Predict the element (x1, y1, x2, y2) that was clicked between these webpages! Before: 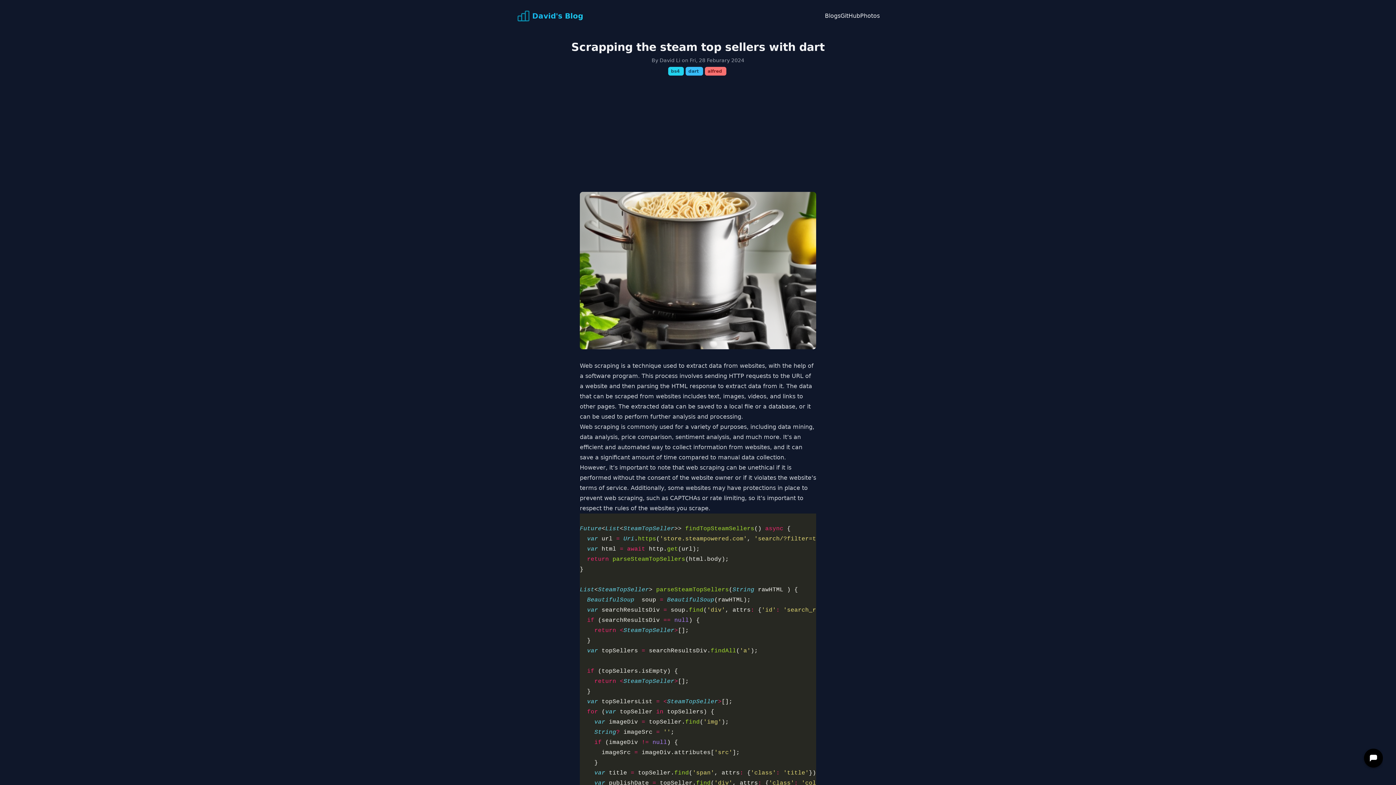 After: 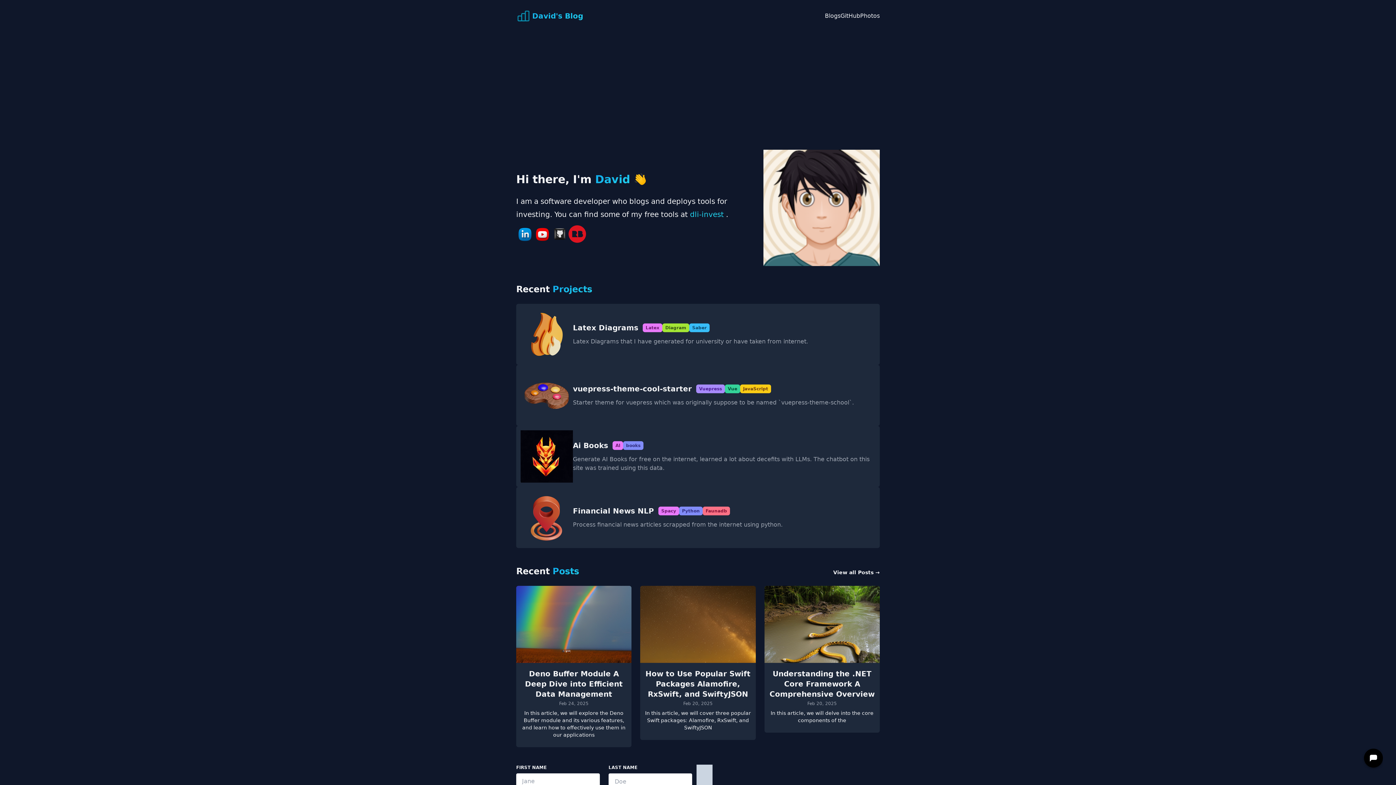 Action: label: David's Blog bbox: (516, 8, 583, 23)